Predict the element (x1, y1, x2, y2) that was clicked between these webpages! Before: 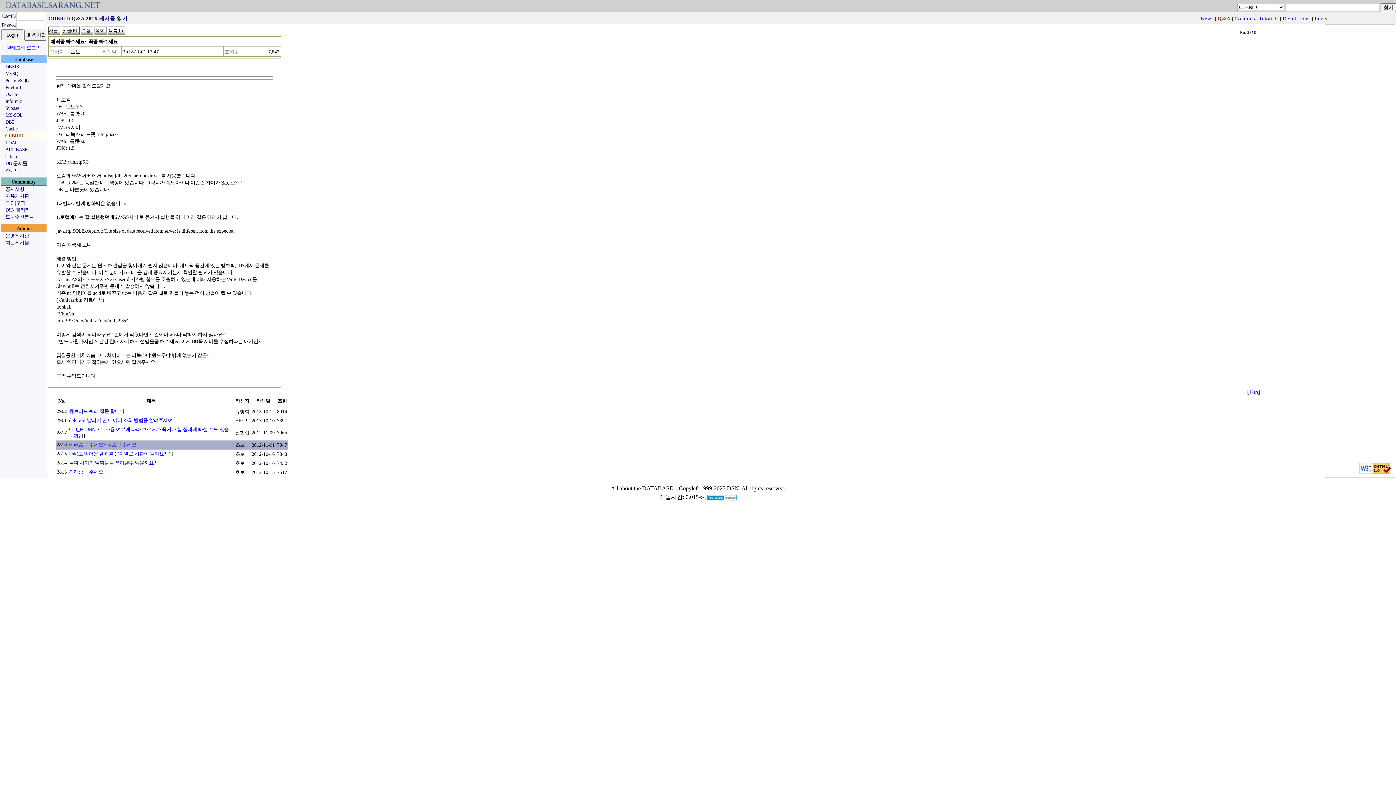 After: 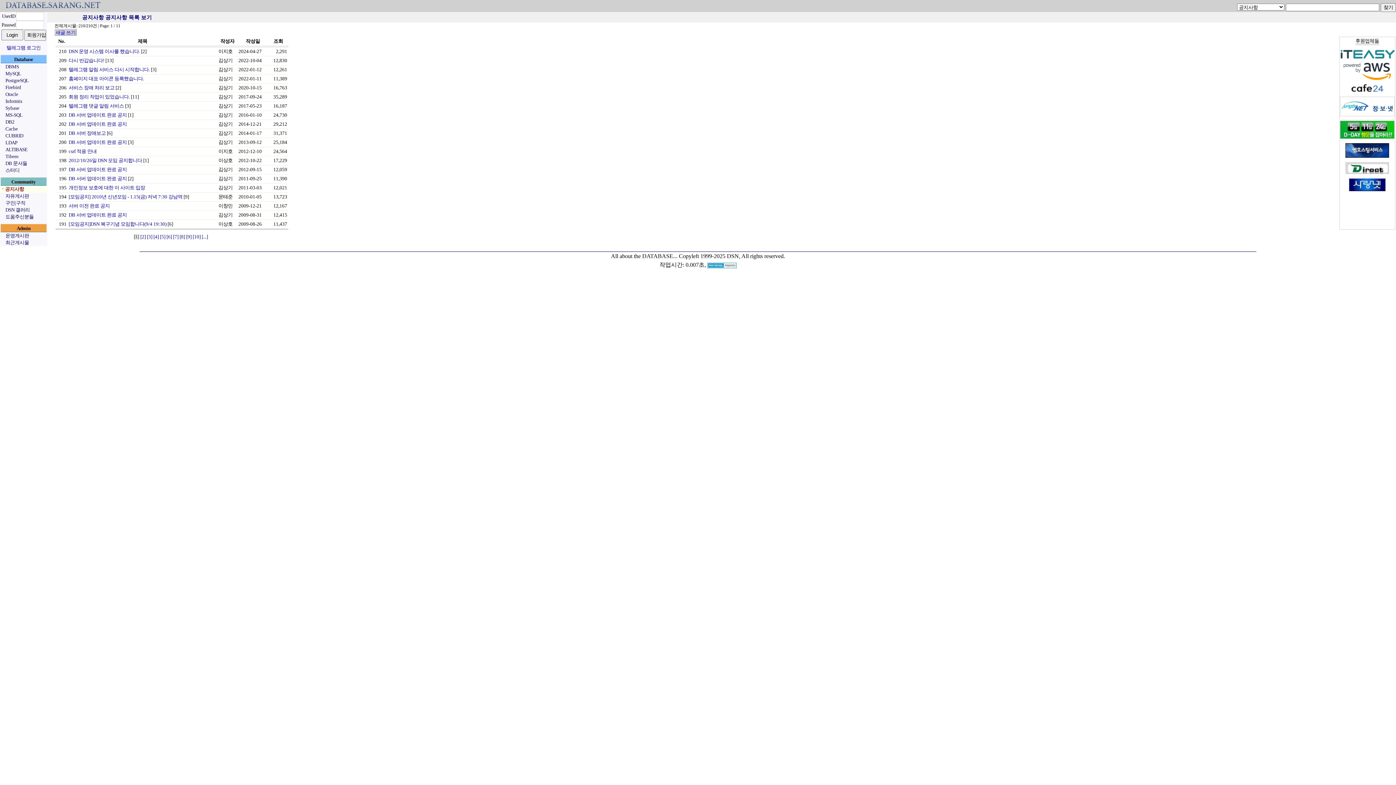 Action: bbox: (5, 186, 24, 192) label: 공지사항